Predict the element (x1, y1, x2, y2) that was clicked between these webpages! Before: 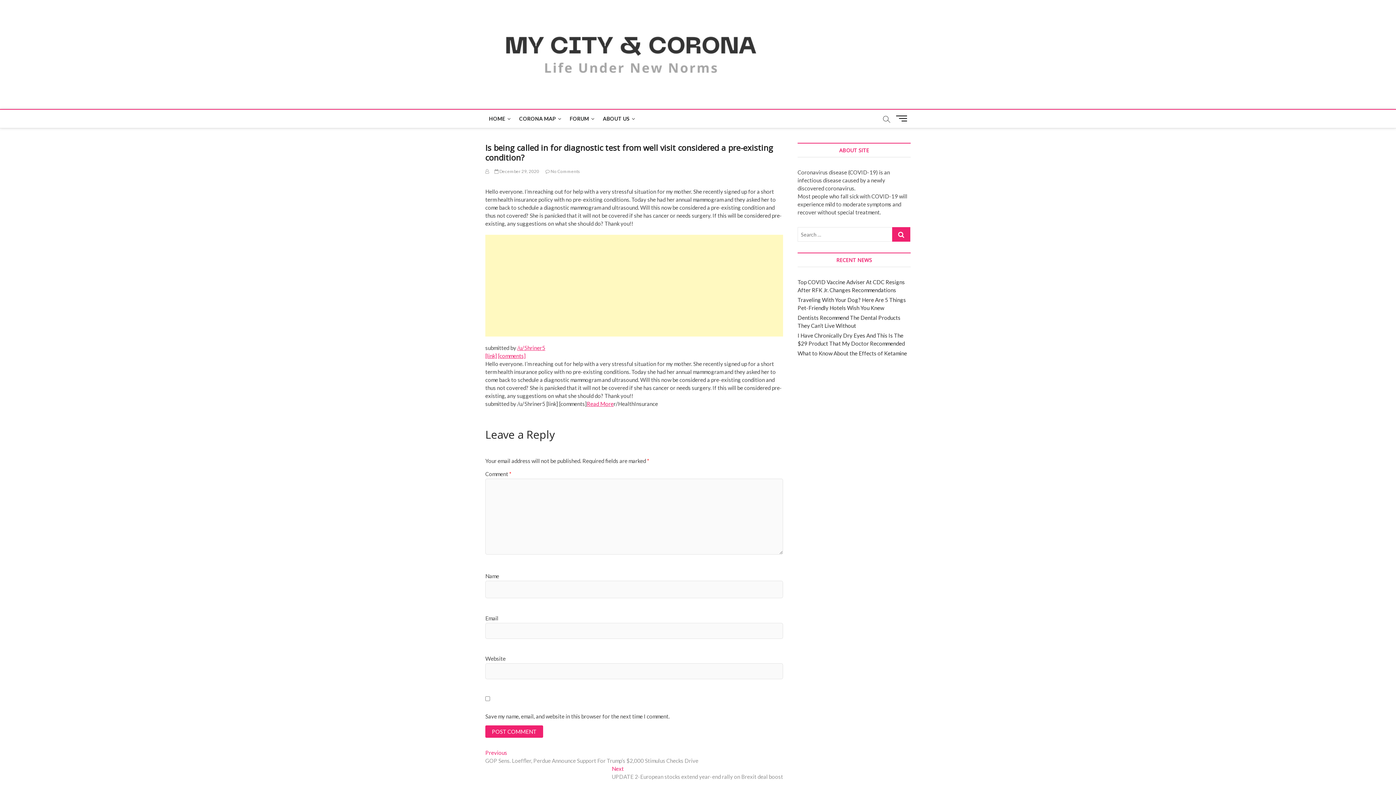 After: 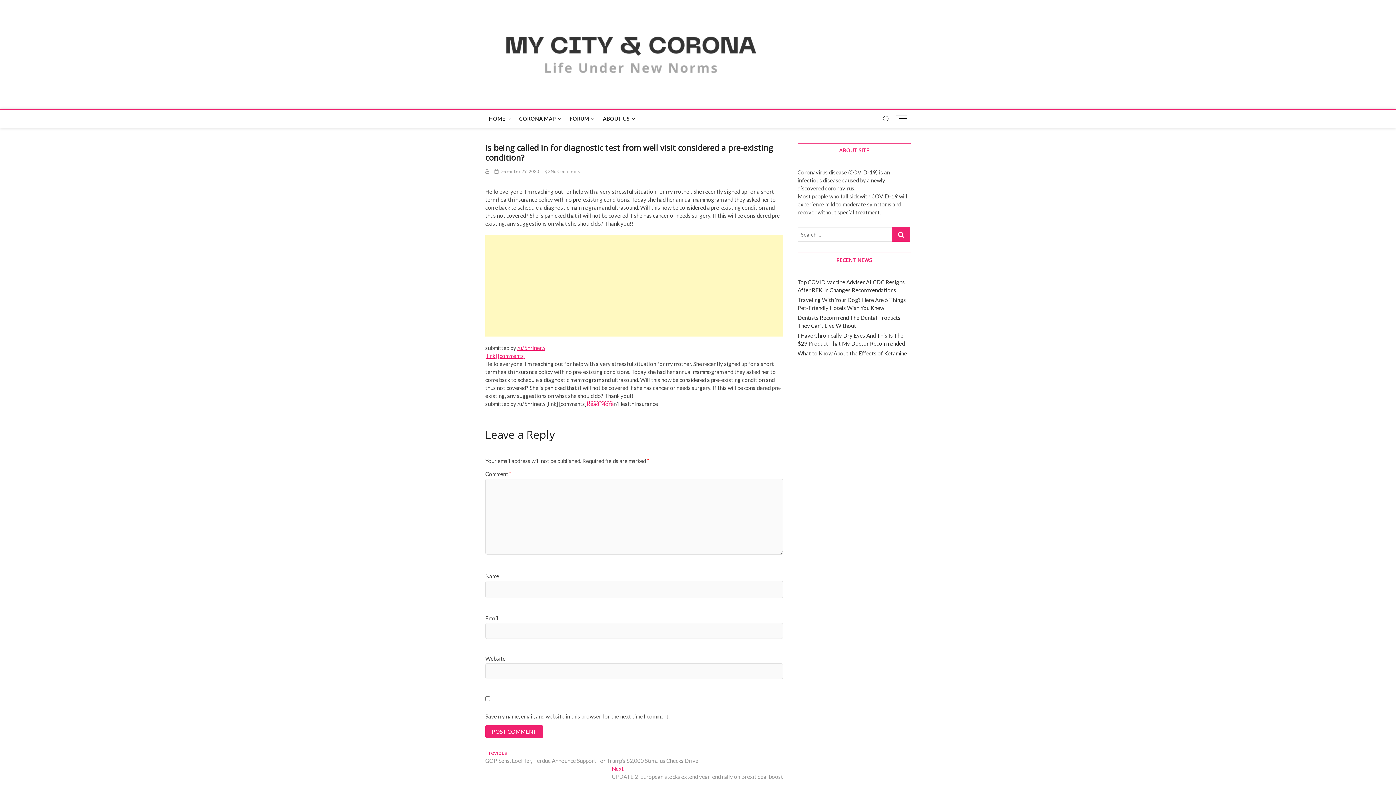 Action: label: Read More bbox: (586, 400, 613, 407)